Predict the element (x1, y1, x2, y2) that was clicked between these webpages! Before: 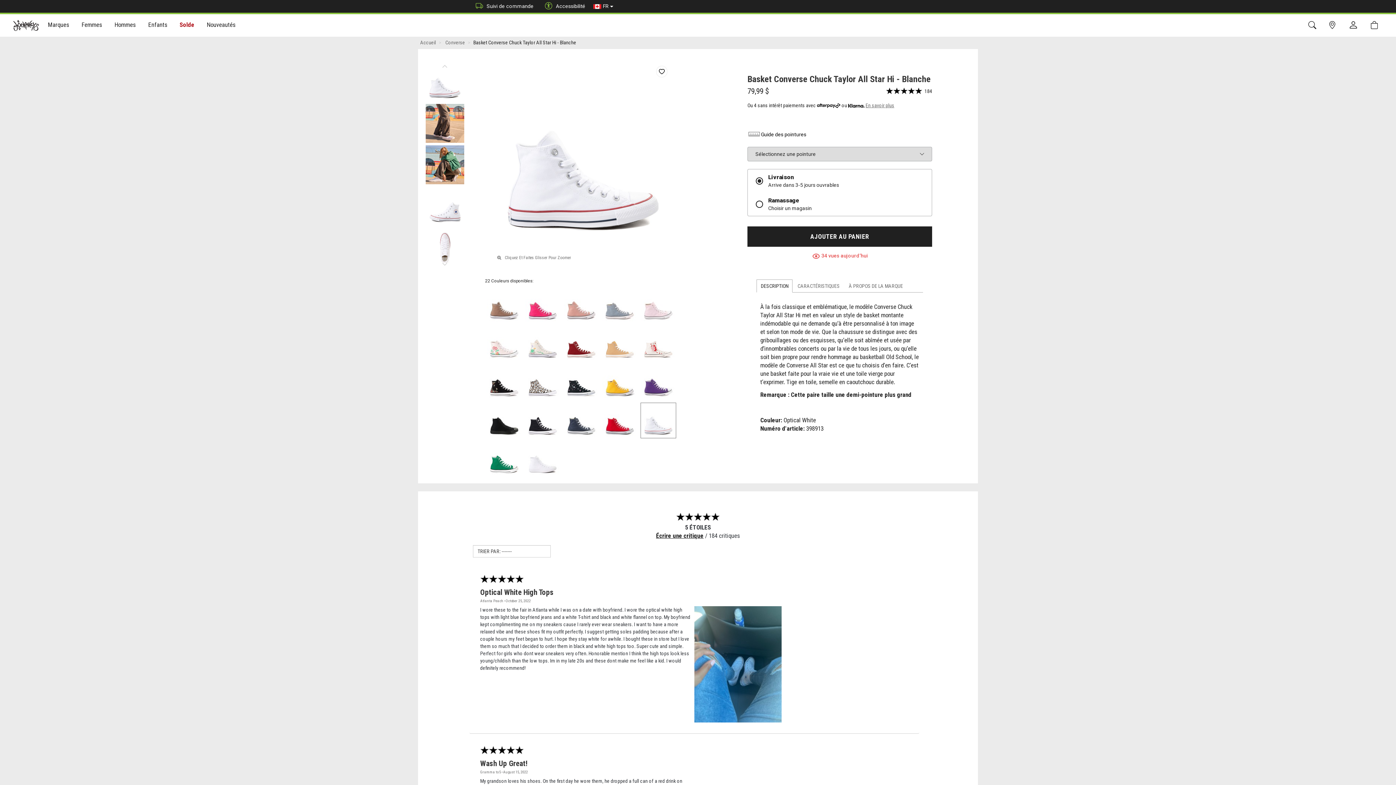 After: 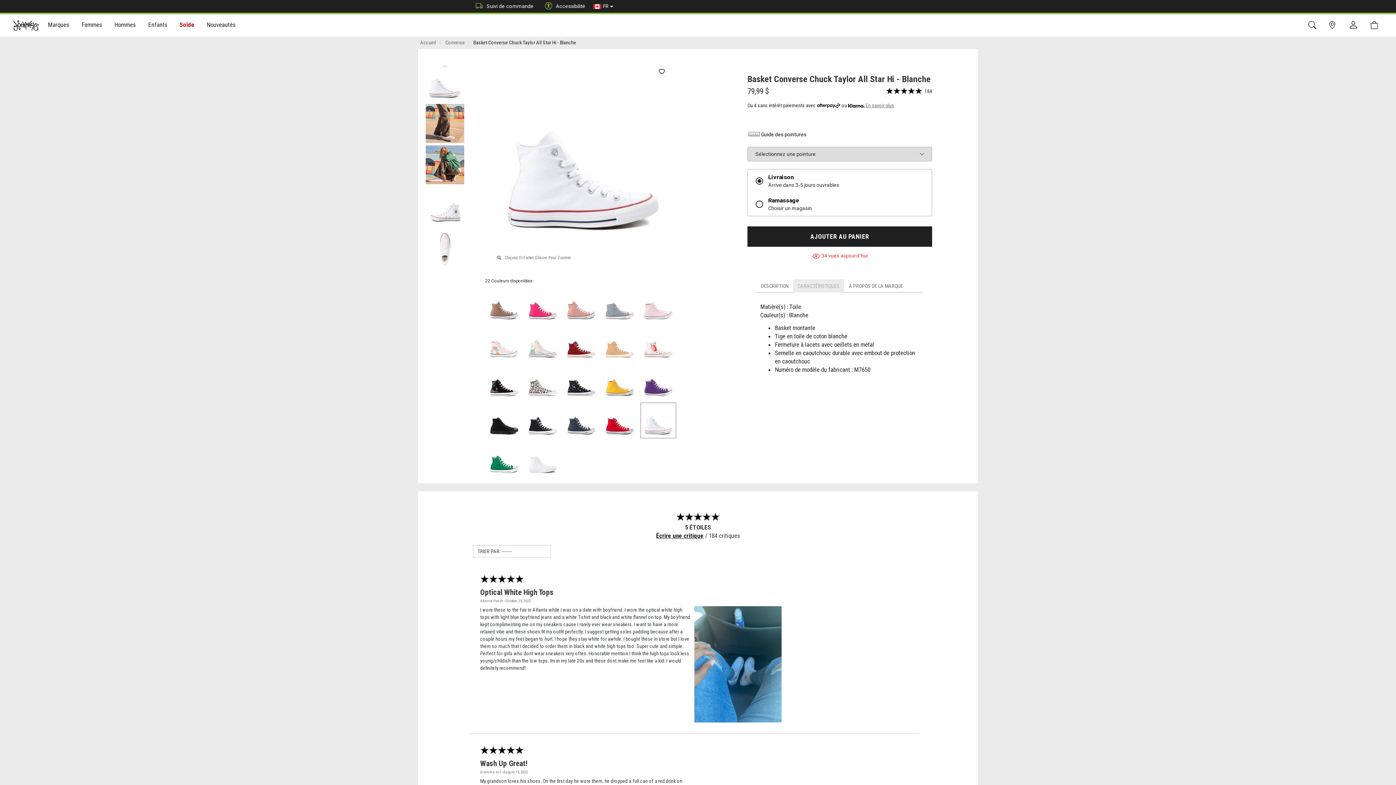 Action: bbox: (793, 279, 844, 292) label: CARACTÉRISTIQUES